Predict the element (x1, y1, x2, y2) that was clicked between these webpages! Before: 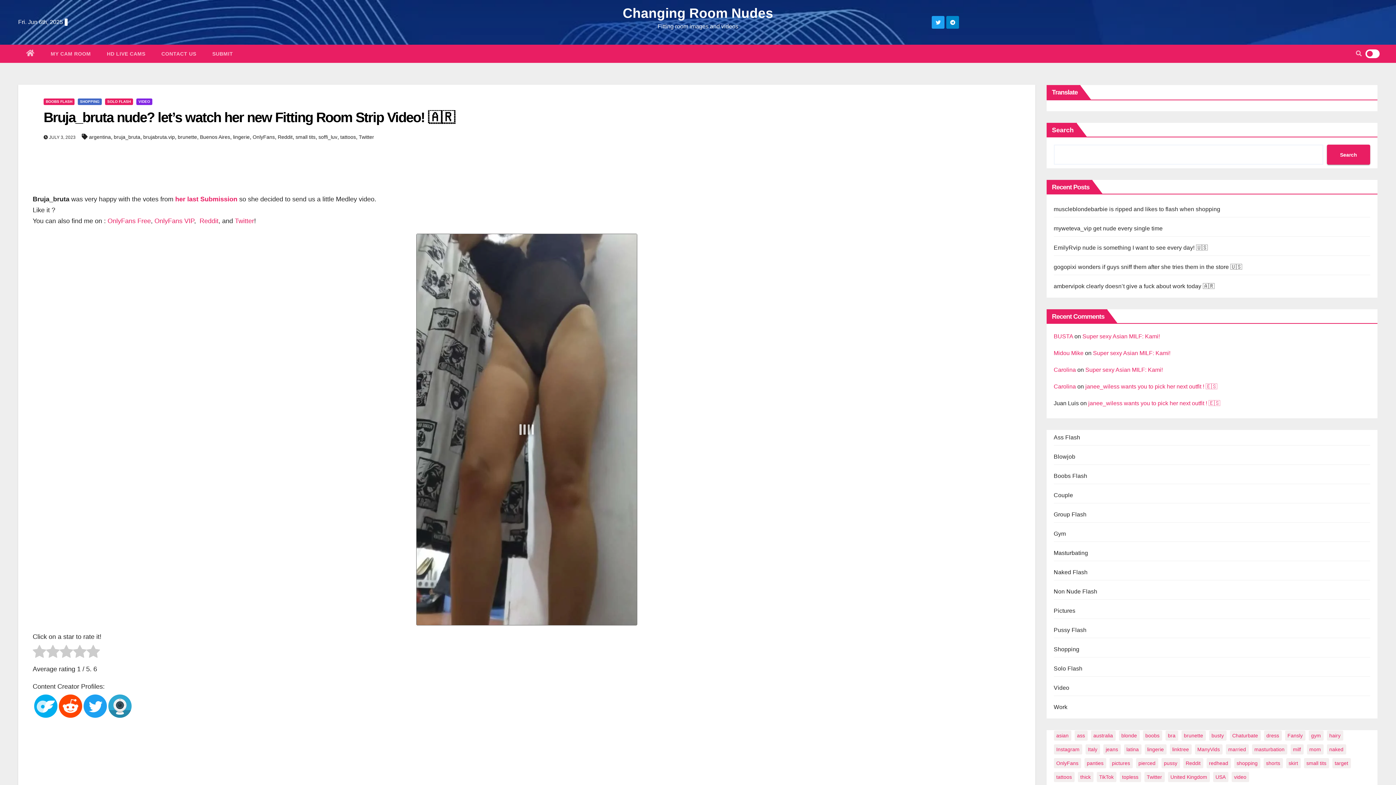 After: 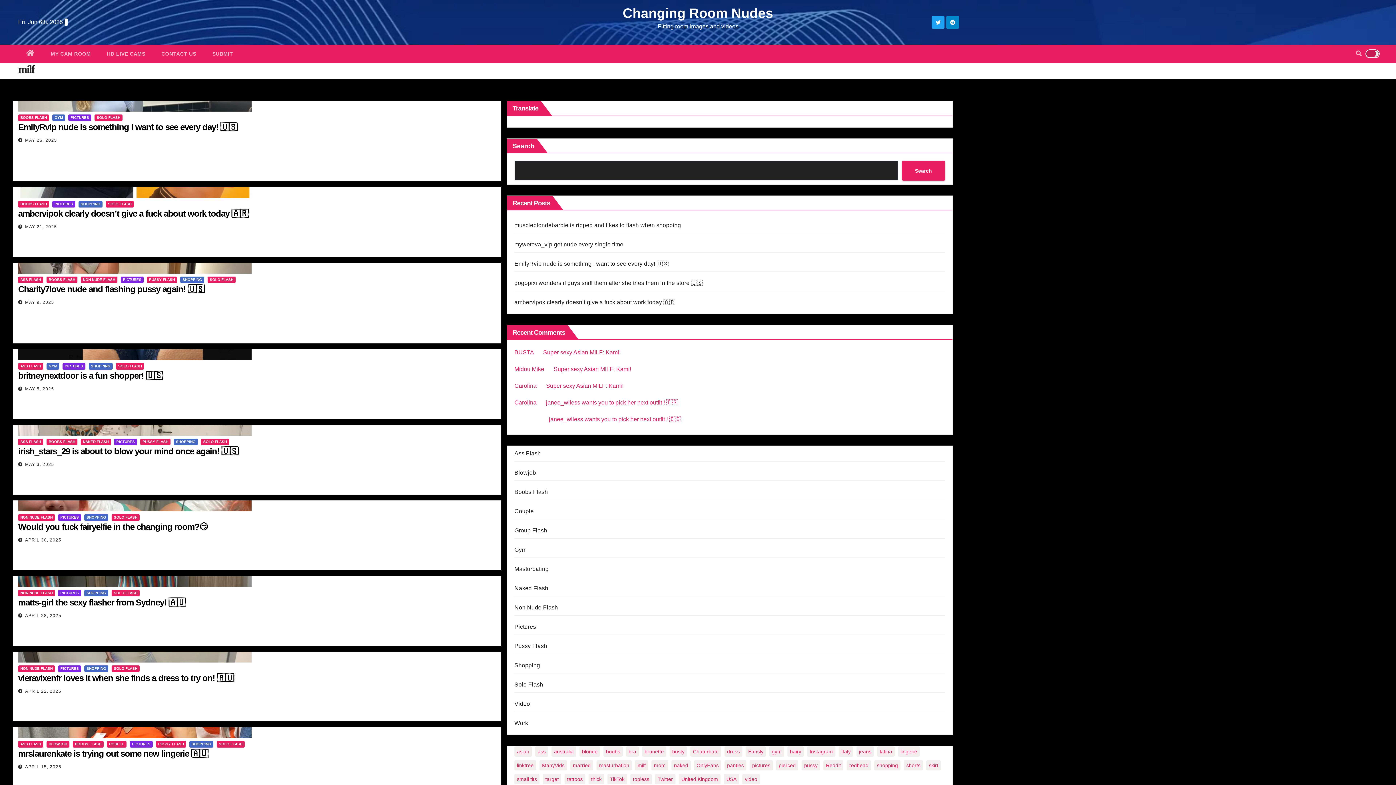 Action: label: milf (155 items) bbox: (1290, 744, 1303, 754)